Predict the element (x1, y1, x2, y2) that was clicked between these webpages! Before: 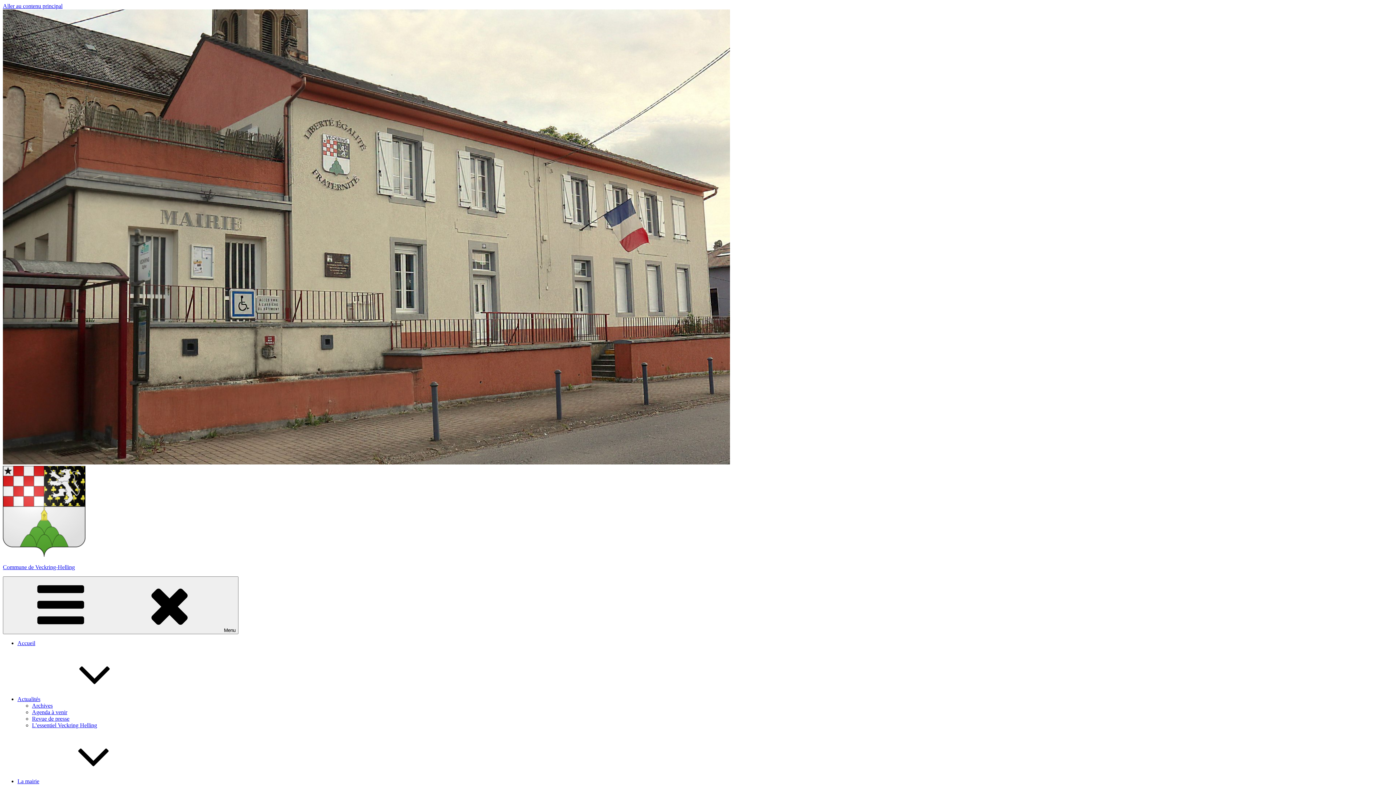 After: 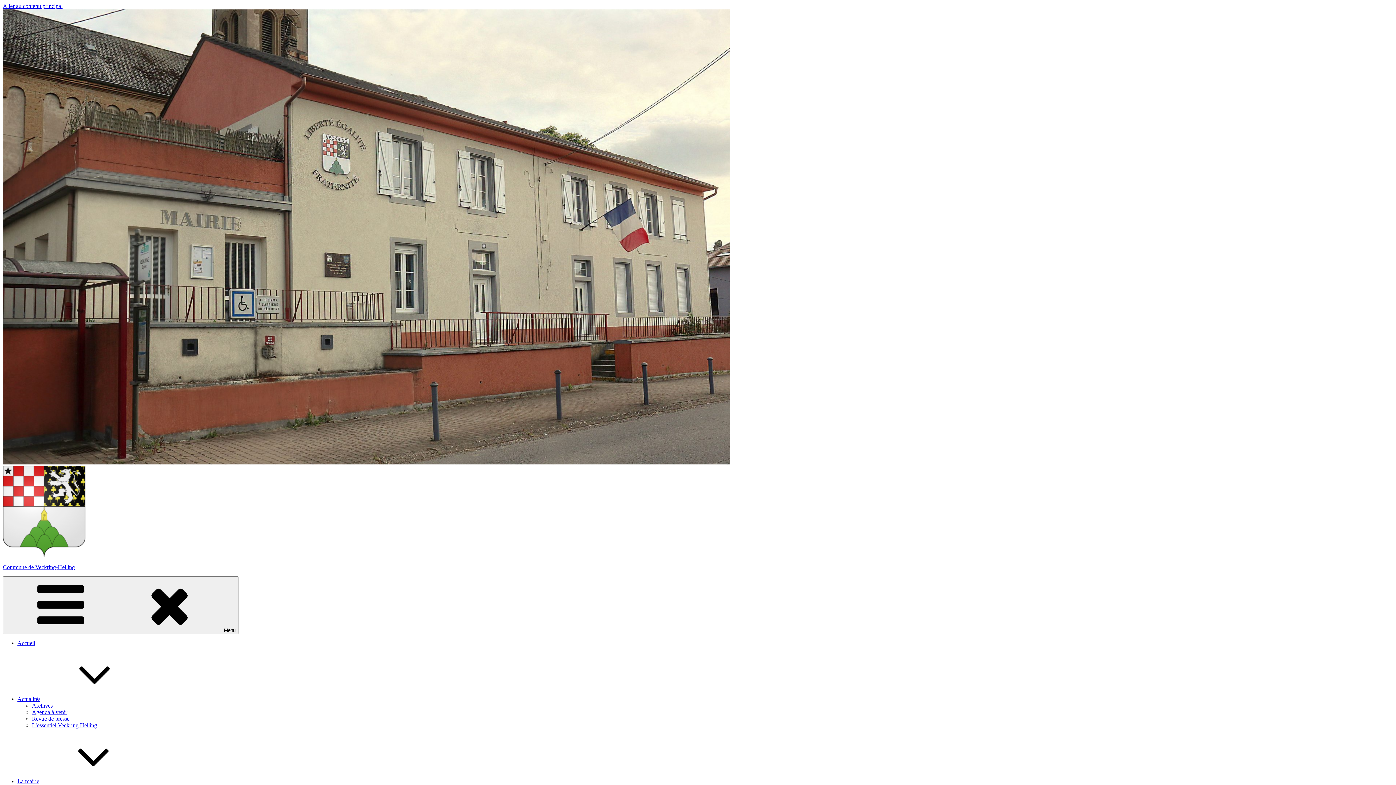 Action: label: Actualités bbox: (17, 696, 149, 702)